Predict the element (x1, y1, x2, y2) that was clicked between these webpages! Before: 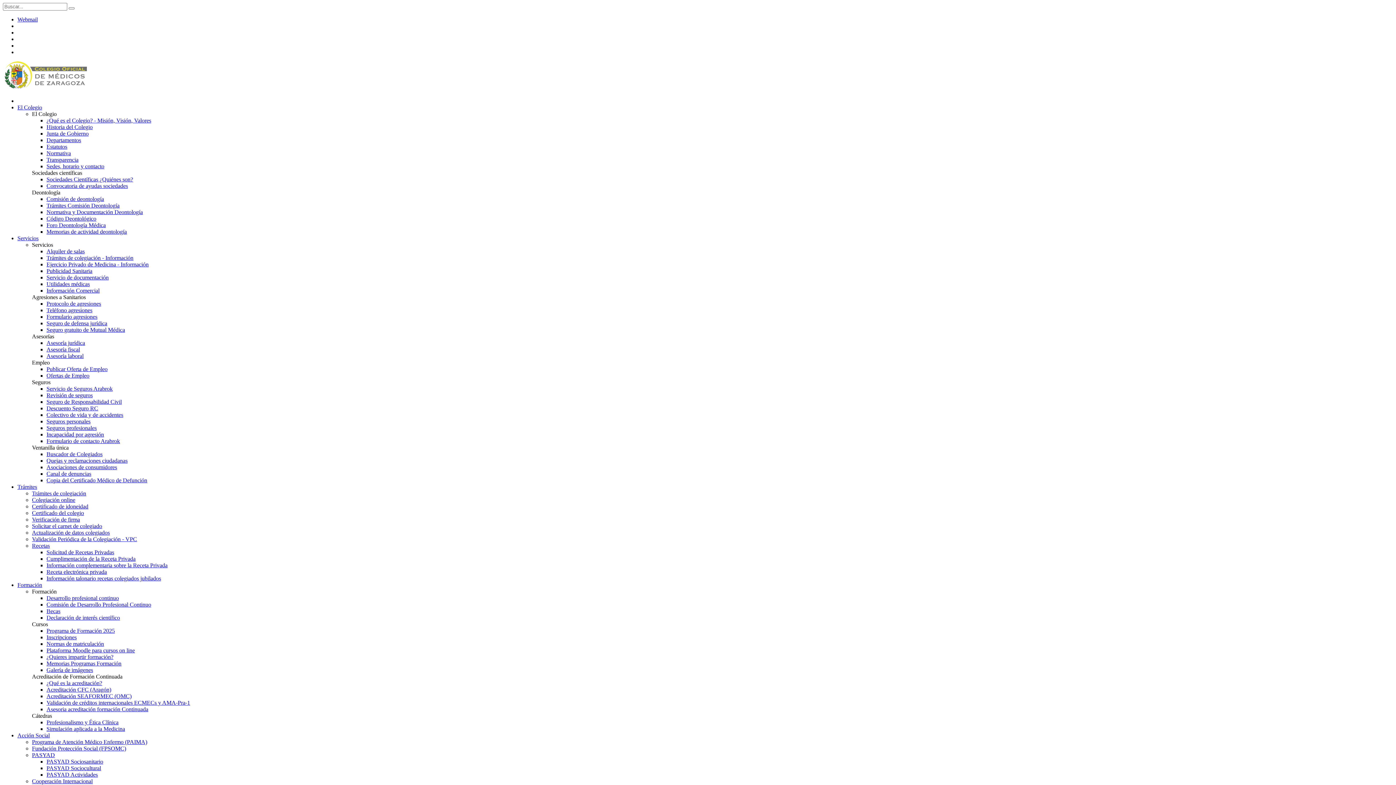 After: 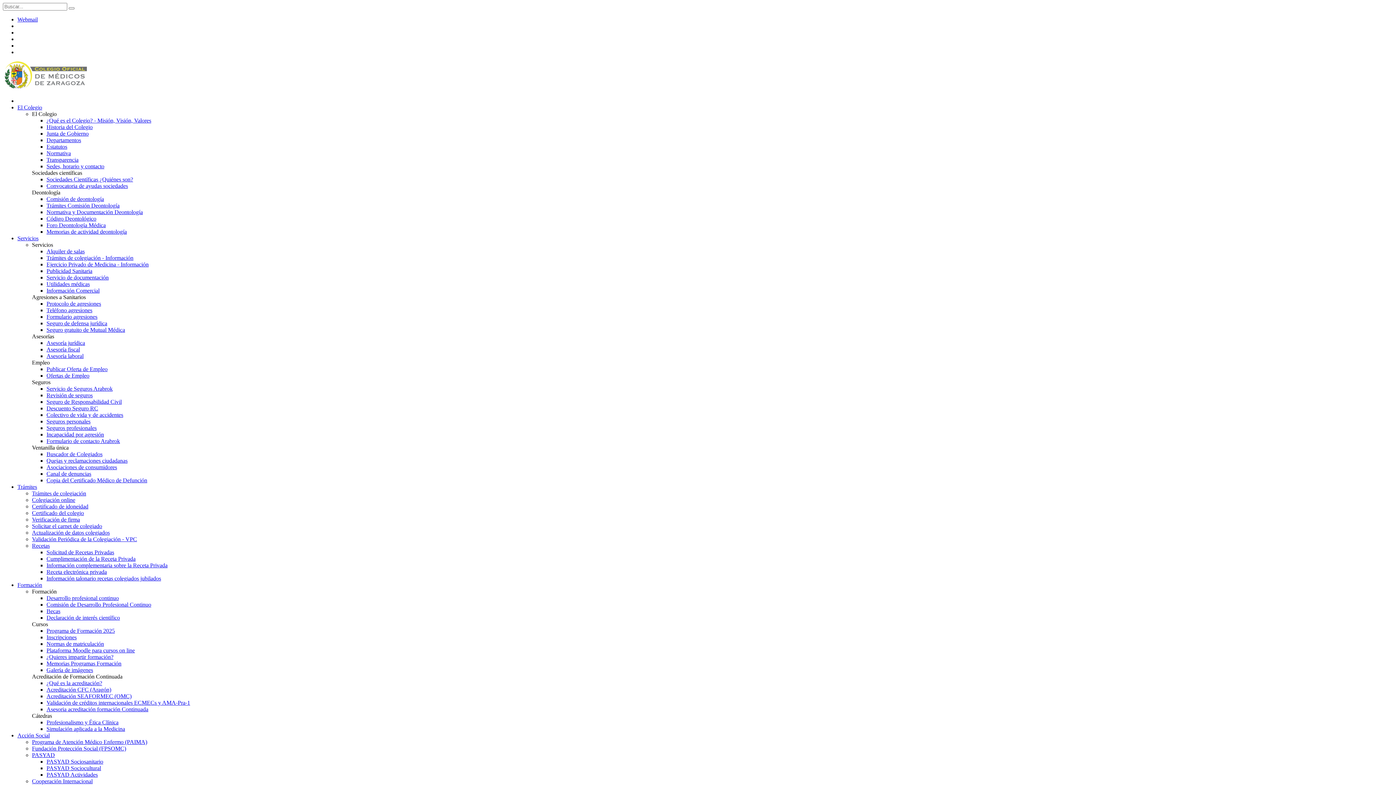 Action: bbox: (32, 503, 88, 509) label: Certificado de idoneidad